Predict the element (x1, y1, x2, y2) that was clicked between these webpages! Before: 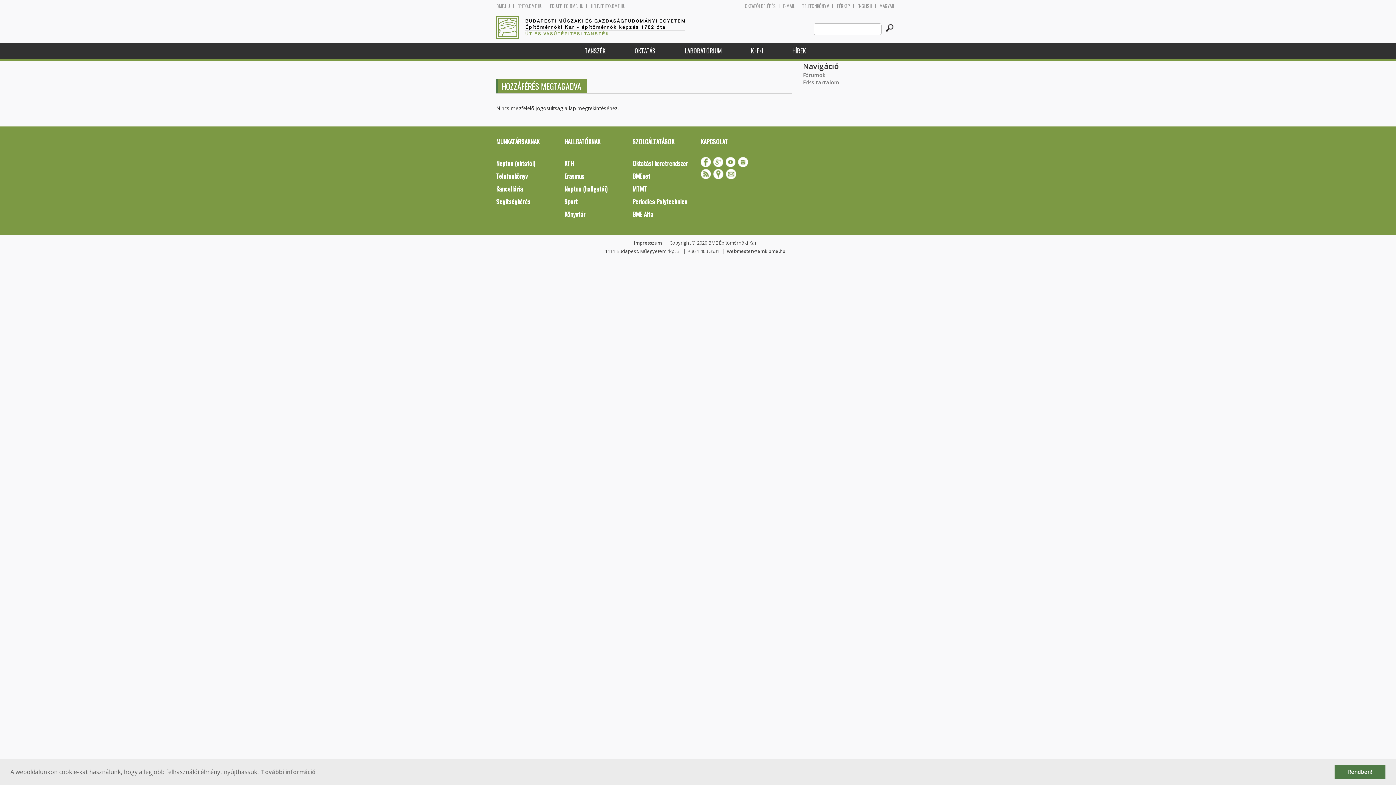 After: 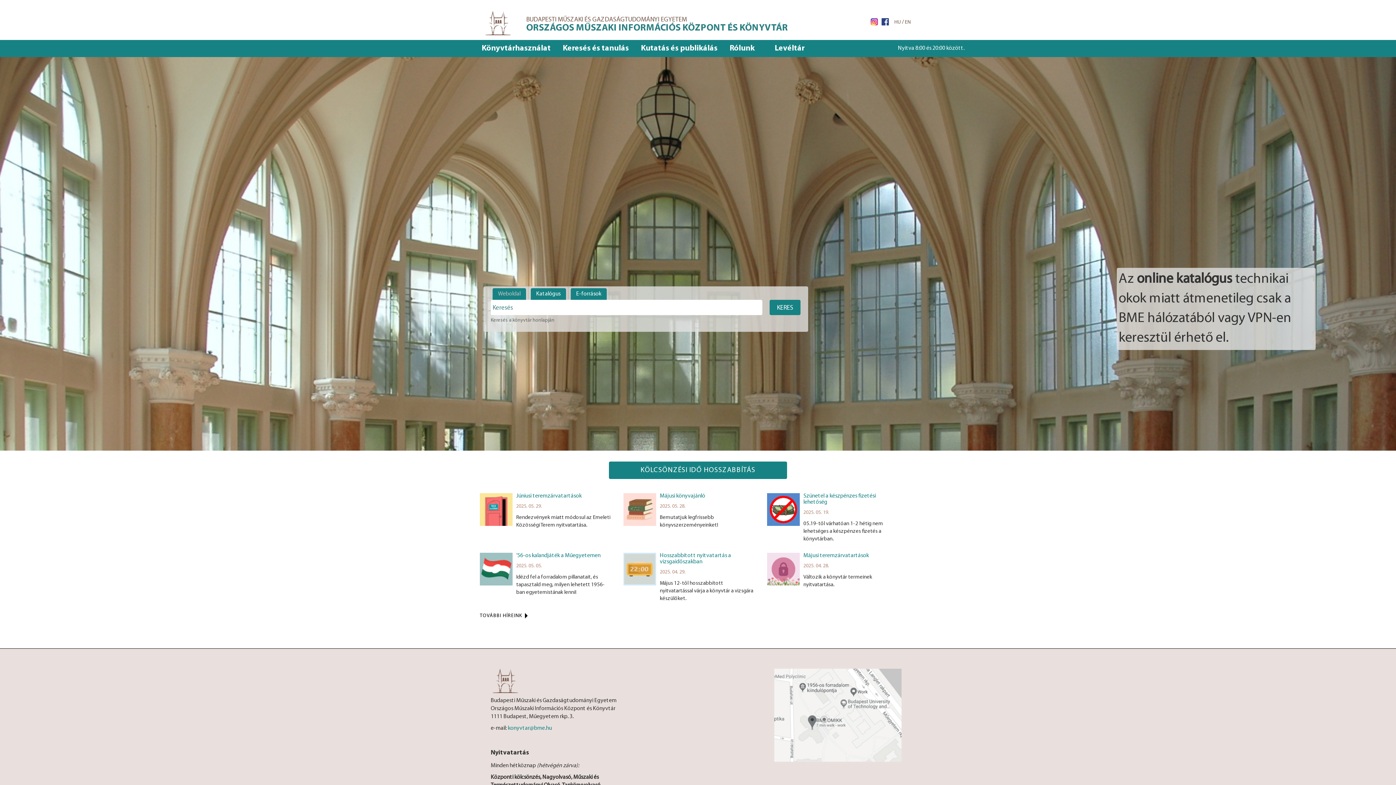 Action: label: Könyvtár bbox: (559, 208, 627, 220)